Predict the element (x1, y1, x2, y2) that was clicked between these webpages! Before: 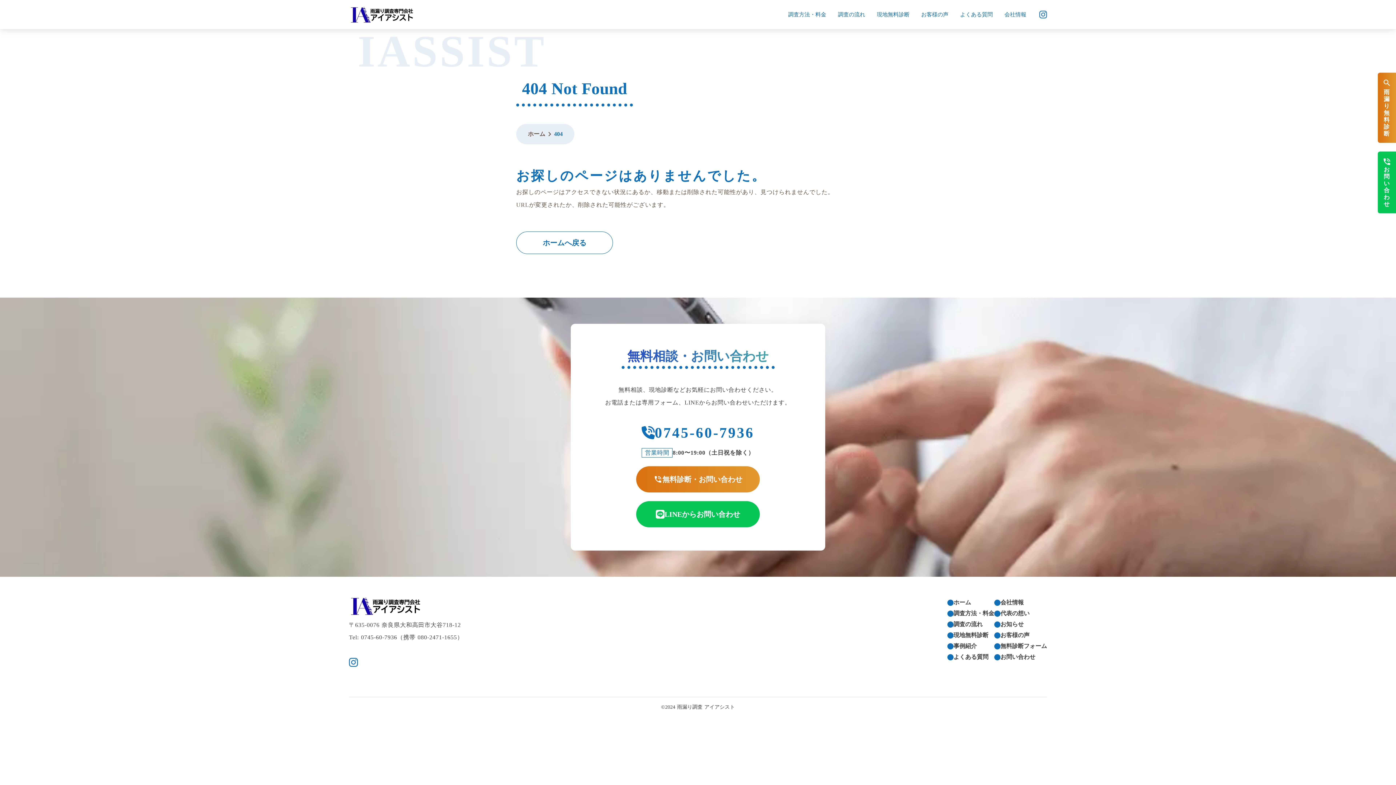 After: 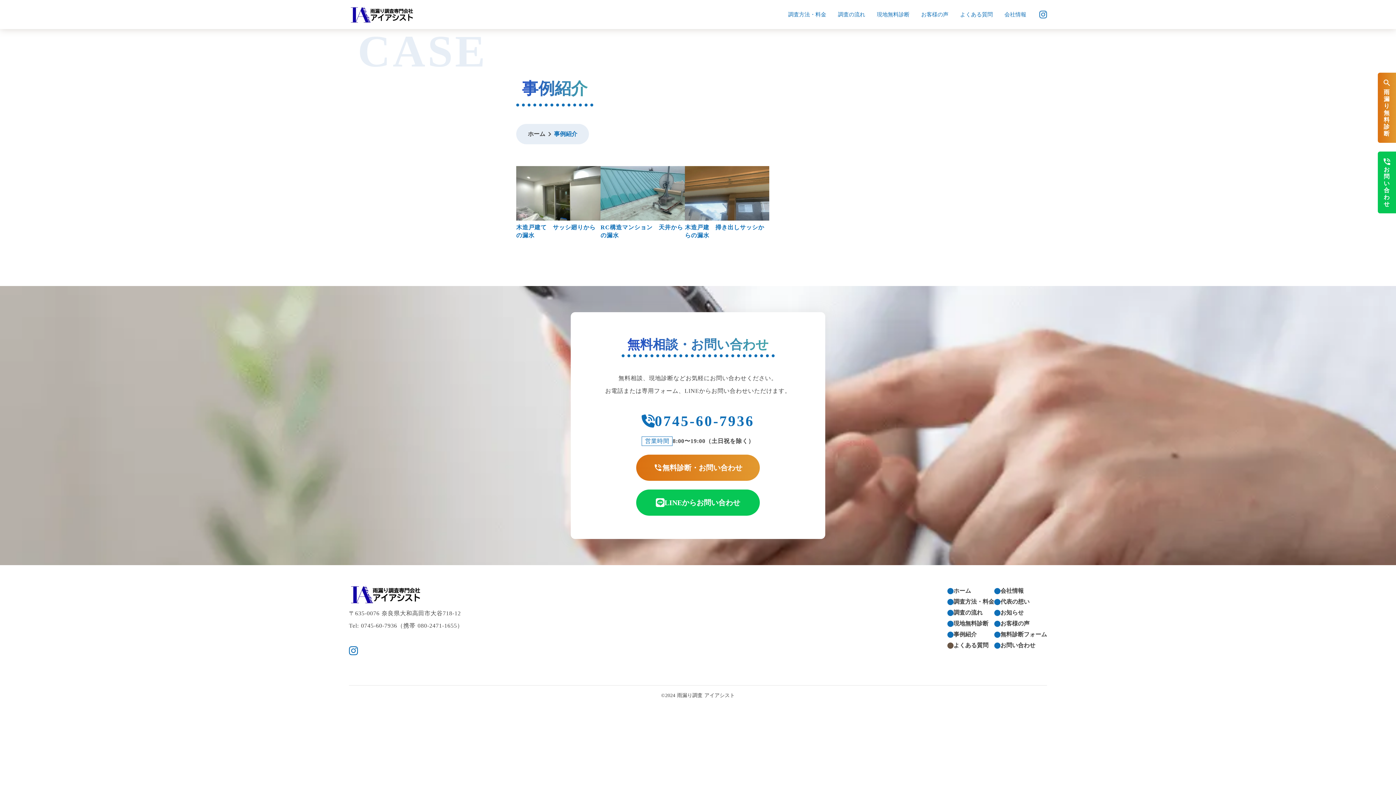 Action: label: 事例紹介
 bbox: (947, 641, 977, 652)